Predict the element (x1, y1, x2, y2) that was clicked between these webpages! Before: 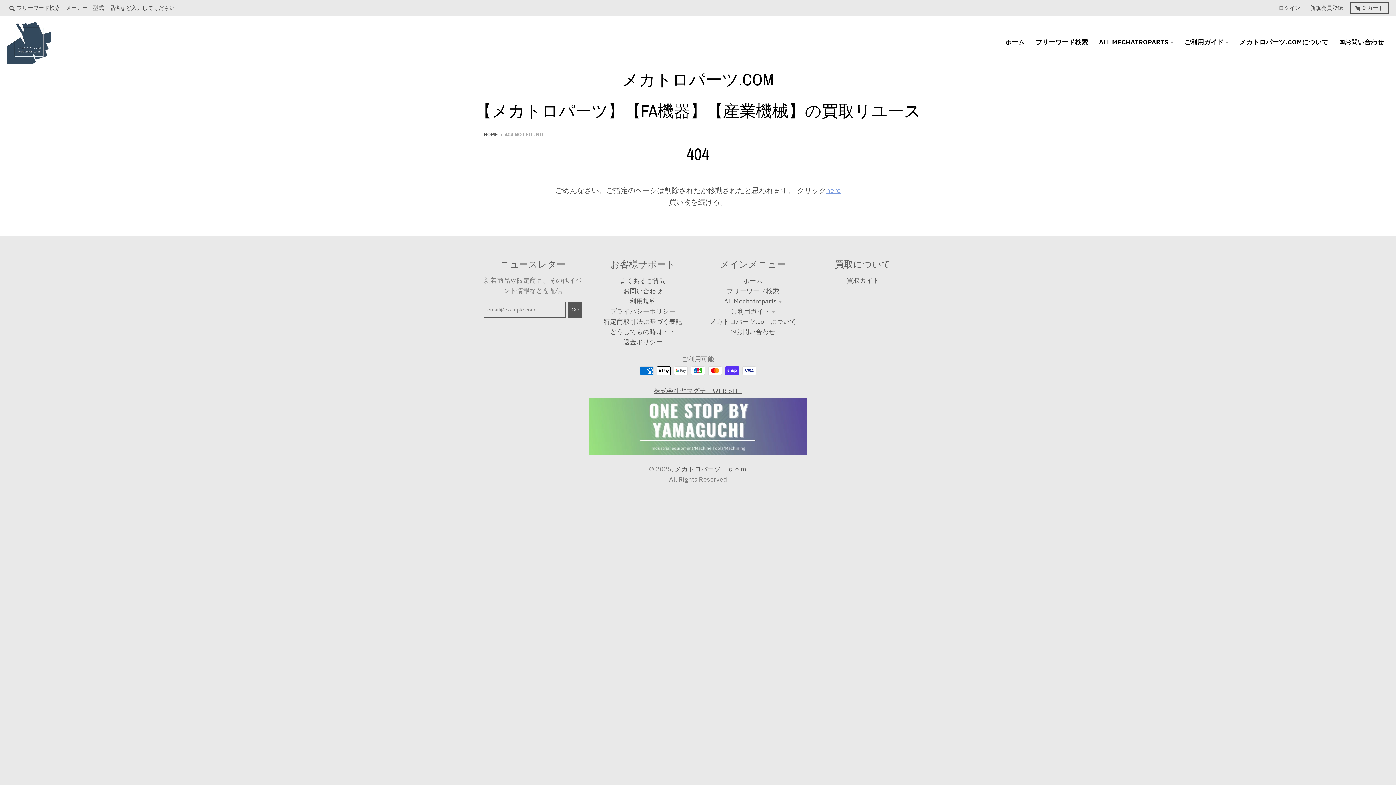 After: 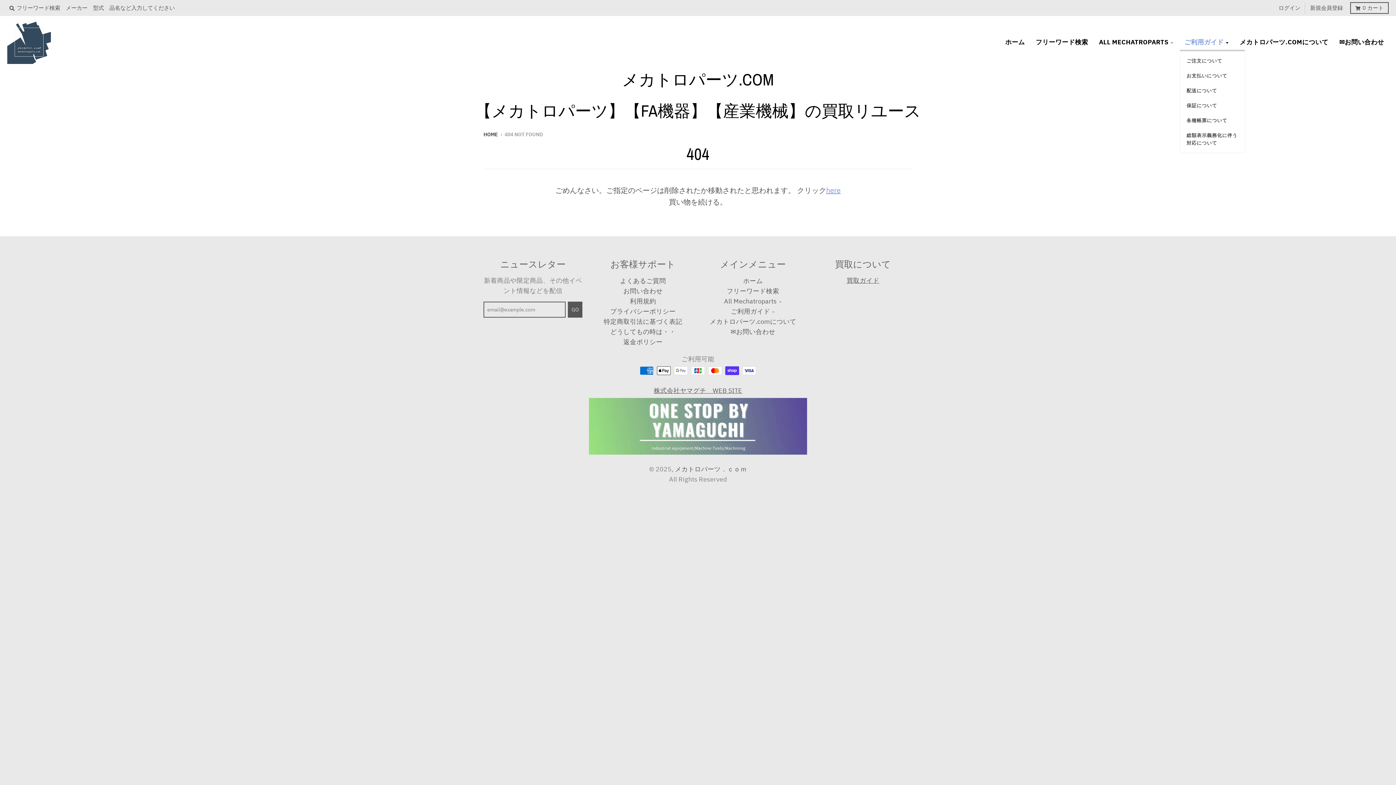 Action: label: ご利用ガイド bbox: (1180, 34, 1233, 49)